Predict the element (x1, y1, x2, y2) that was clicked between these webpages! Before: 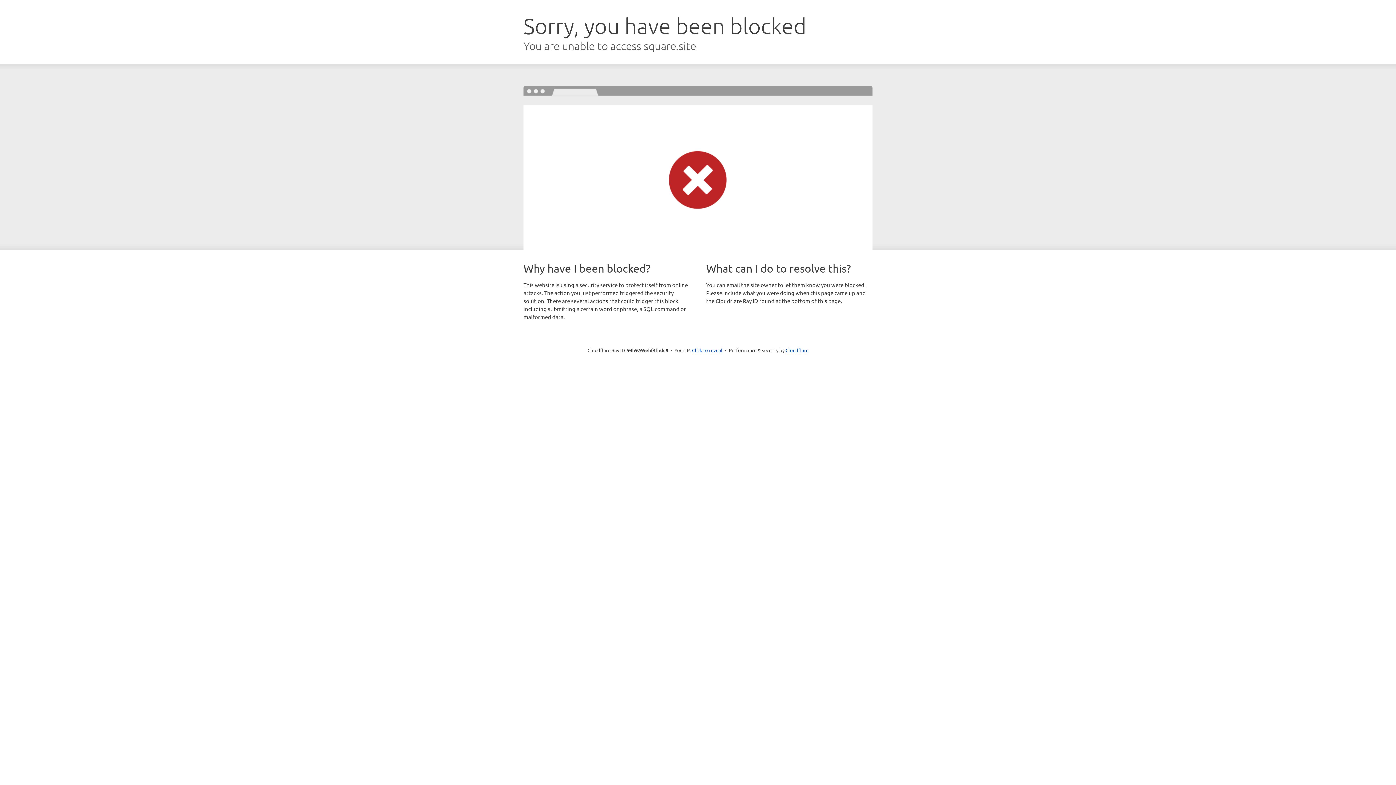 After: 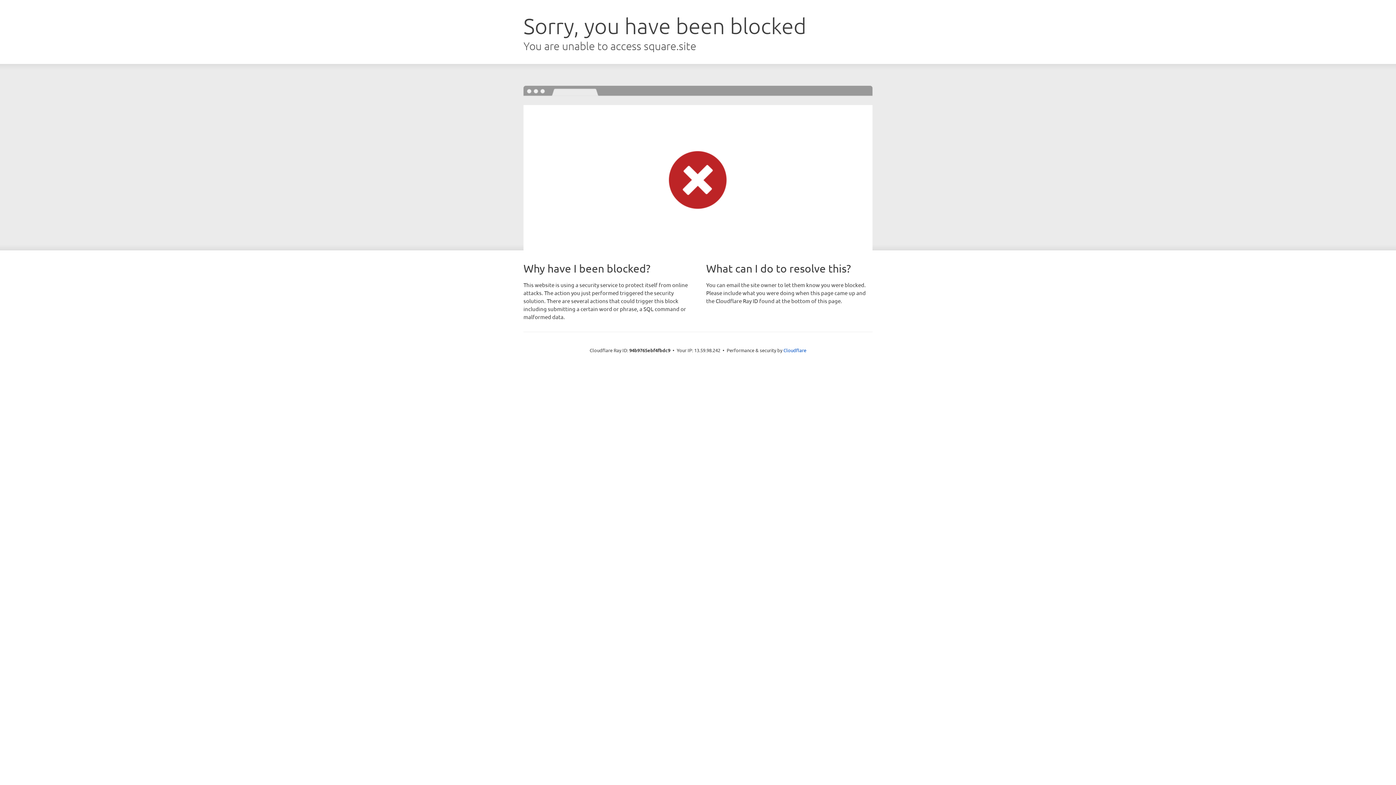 Action: bbox: (692, 346, 722, 353) label: Click to reveal